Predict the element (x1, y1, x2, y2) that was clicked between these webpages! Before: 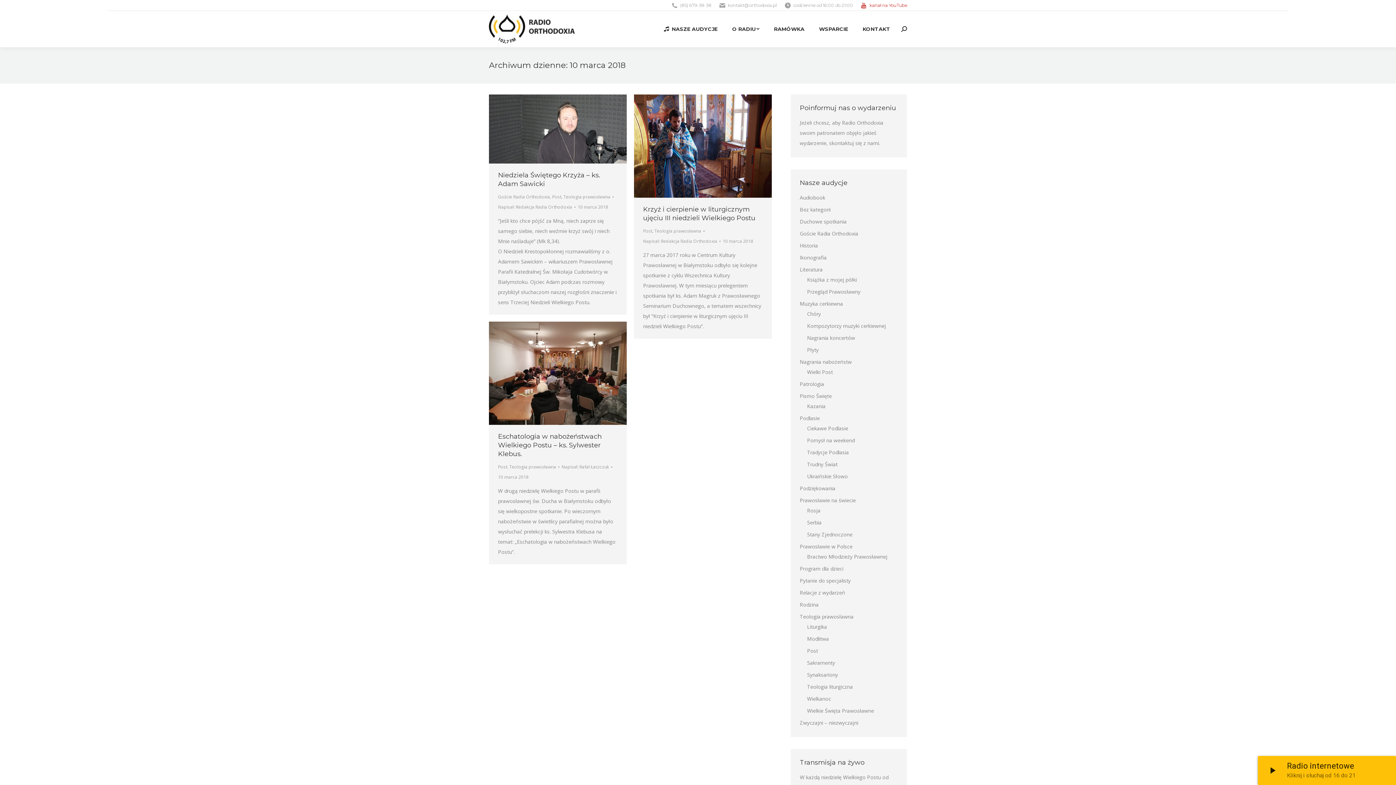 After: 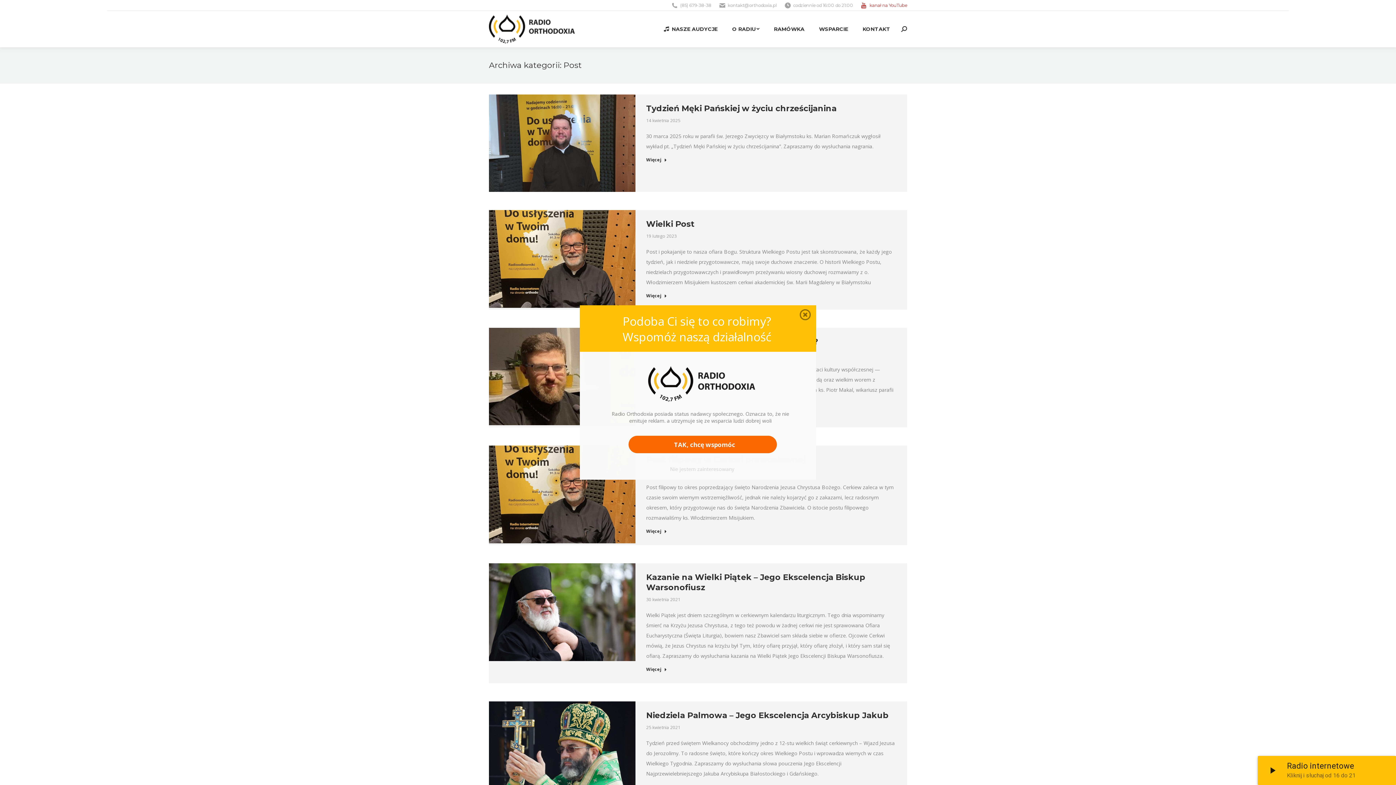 Action: label: Post bbox: (552, 193, 561, 199)